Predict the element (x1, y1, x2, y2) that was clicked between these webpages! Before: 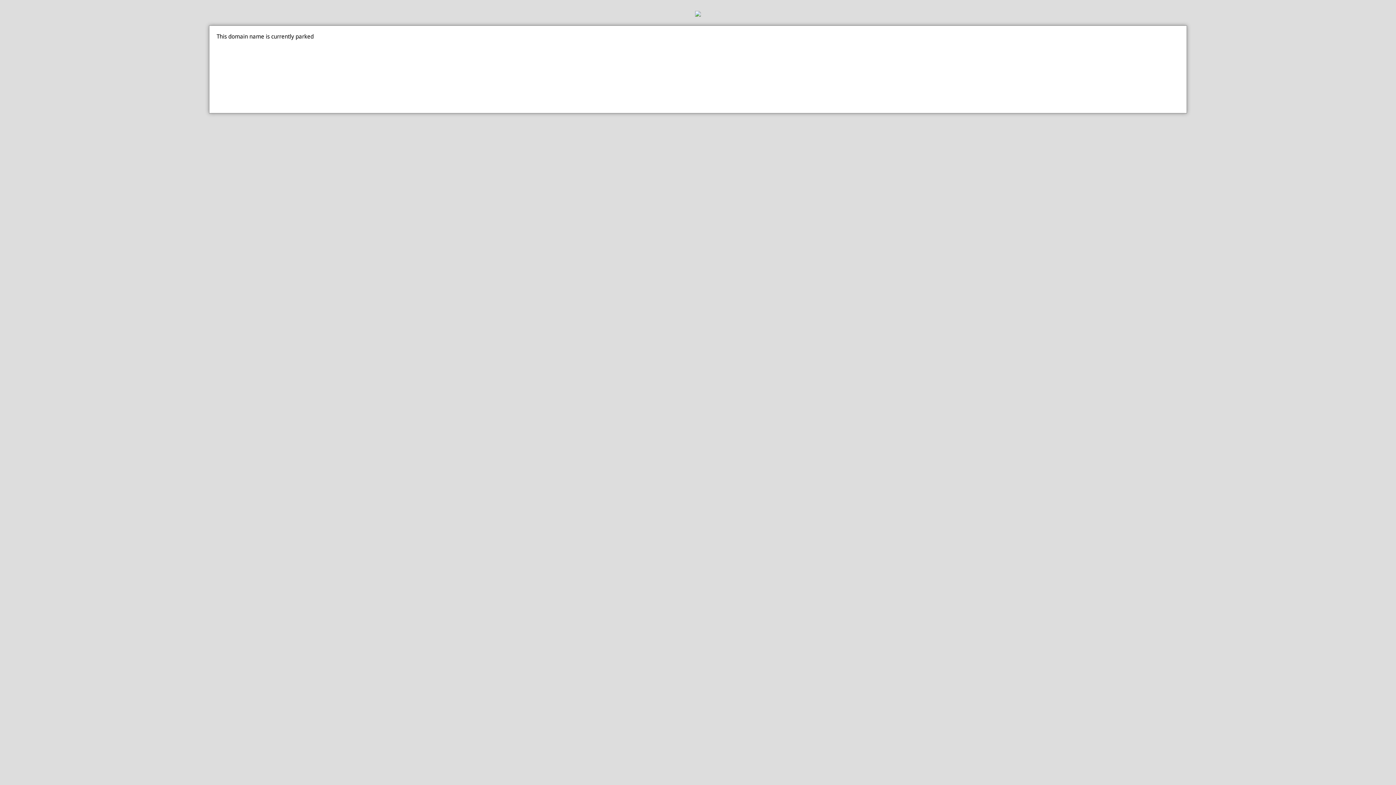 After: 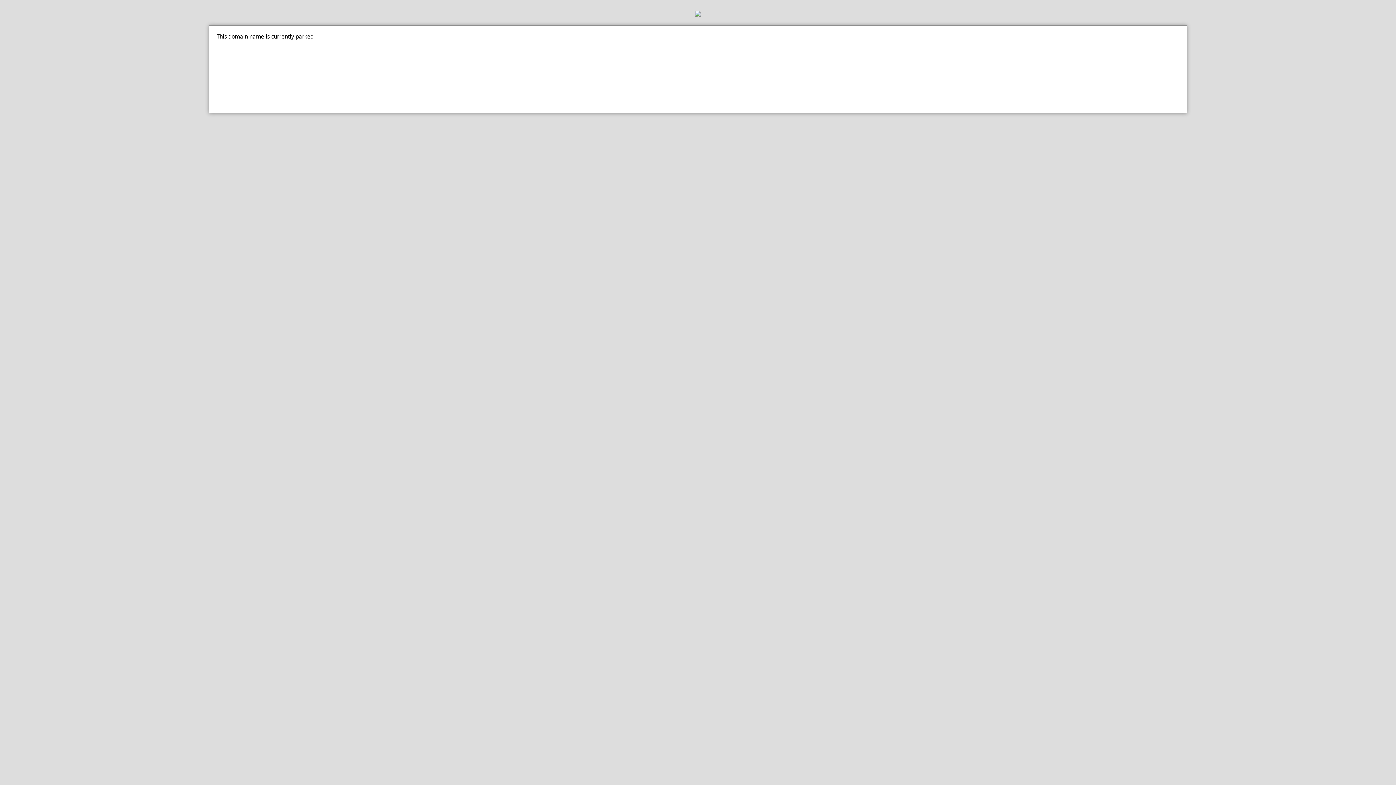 Action: bbox: (0, 10, 1396, 18)